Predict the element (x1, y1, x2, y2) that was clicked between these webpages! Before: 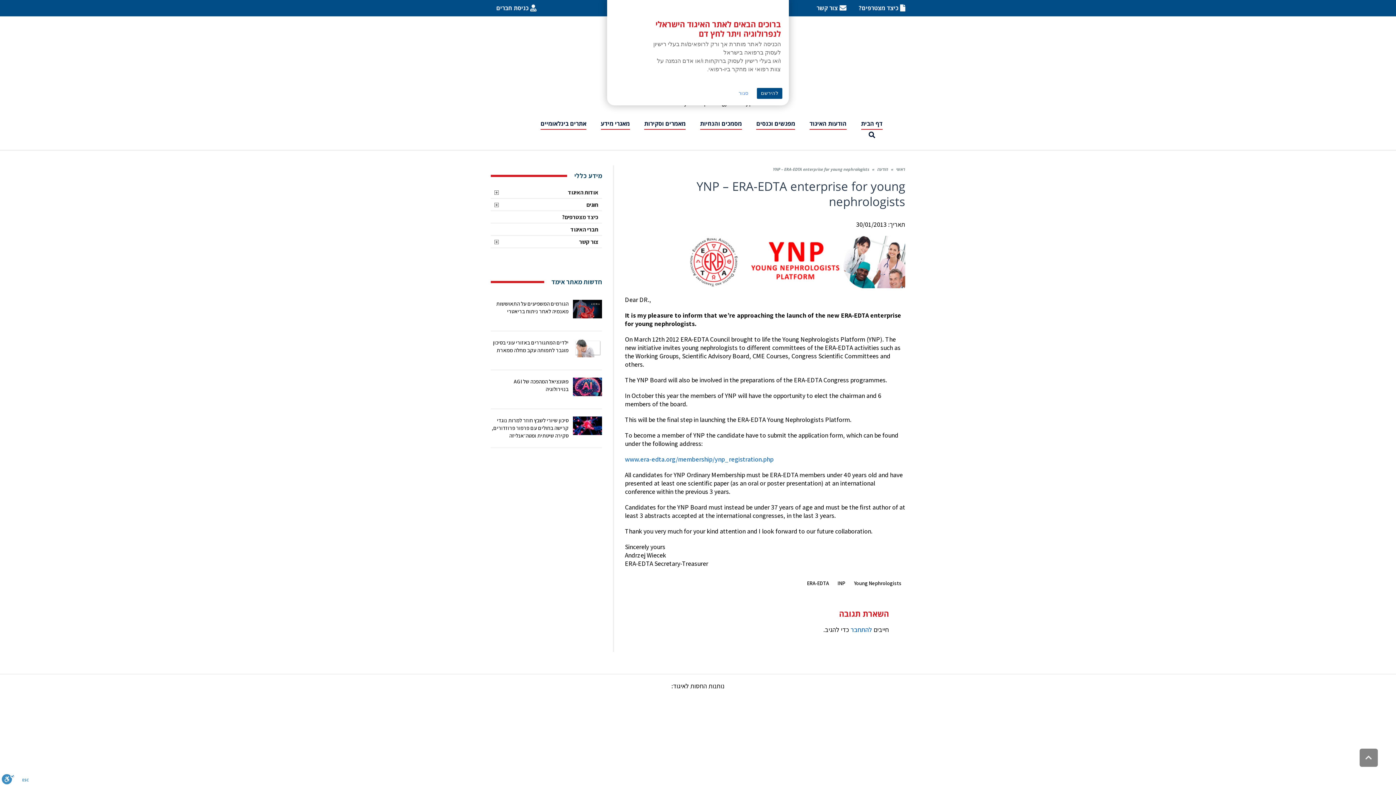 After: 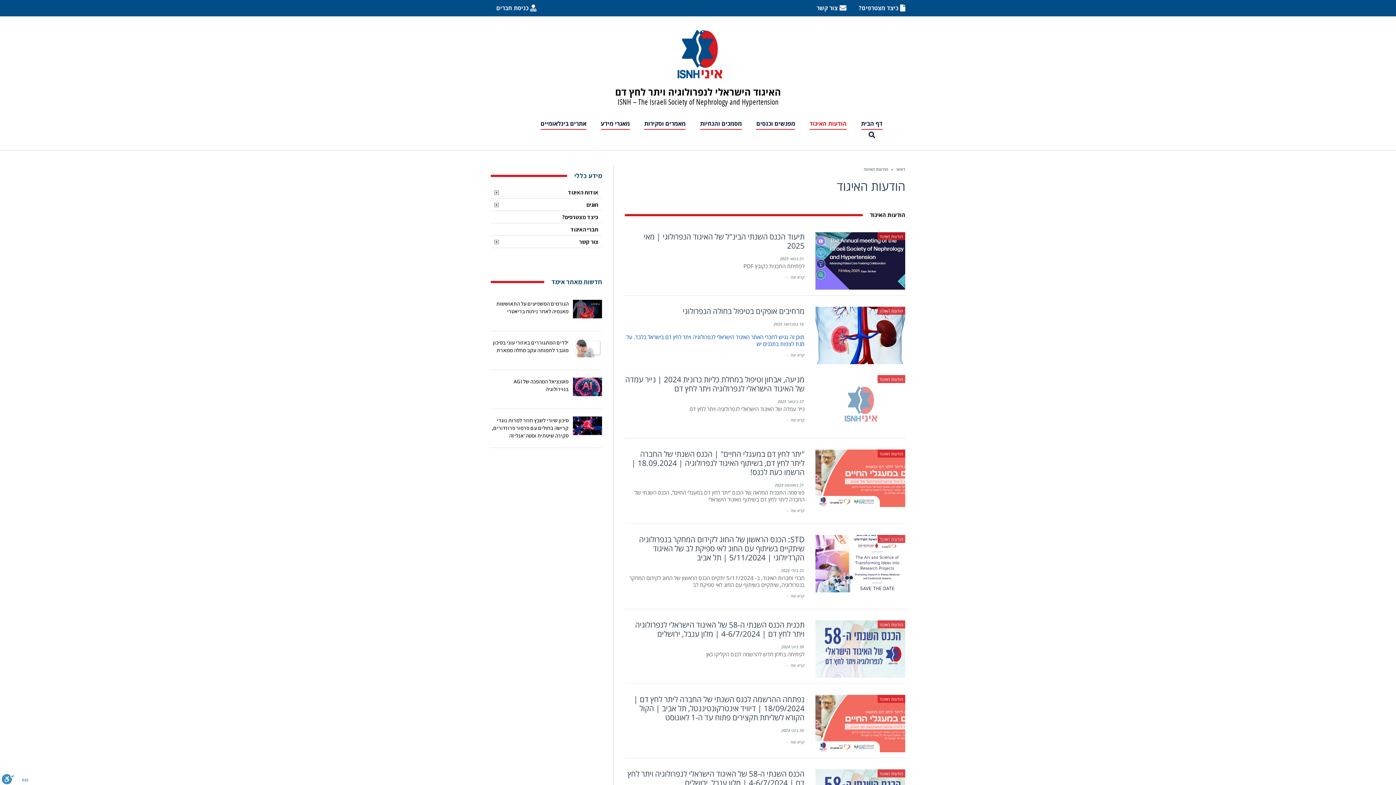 Action: label: הודעות האיגוד bbox: (809, 118, 846, 129)